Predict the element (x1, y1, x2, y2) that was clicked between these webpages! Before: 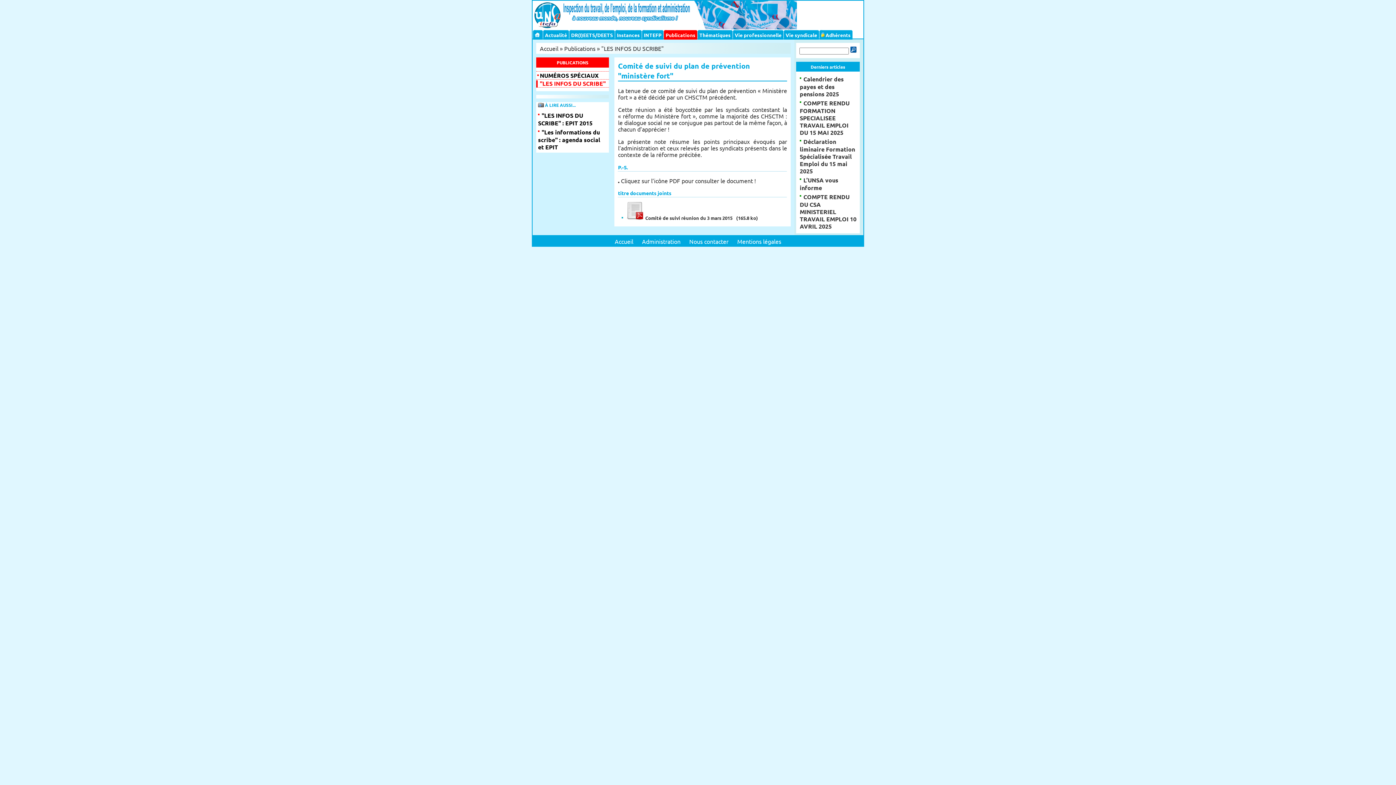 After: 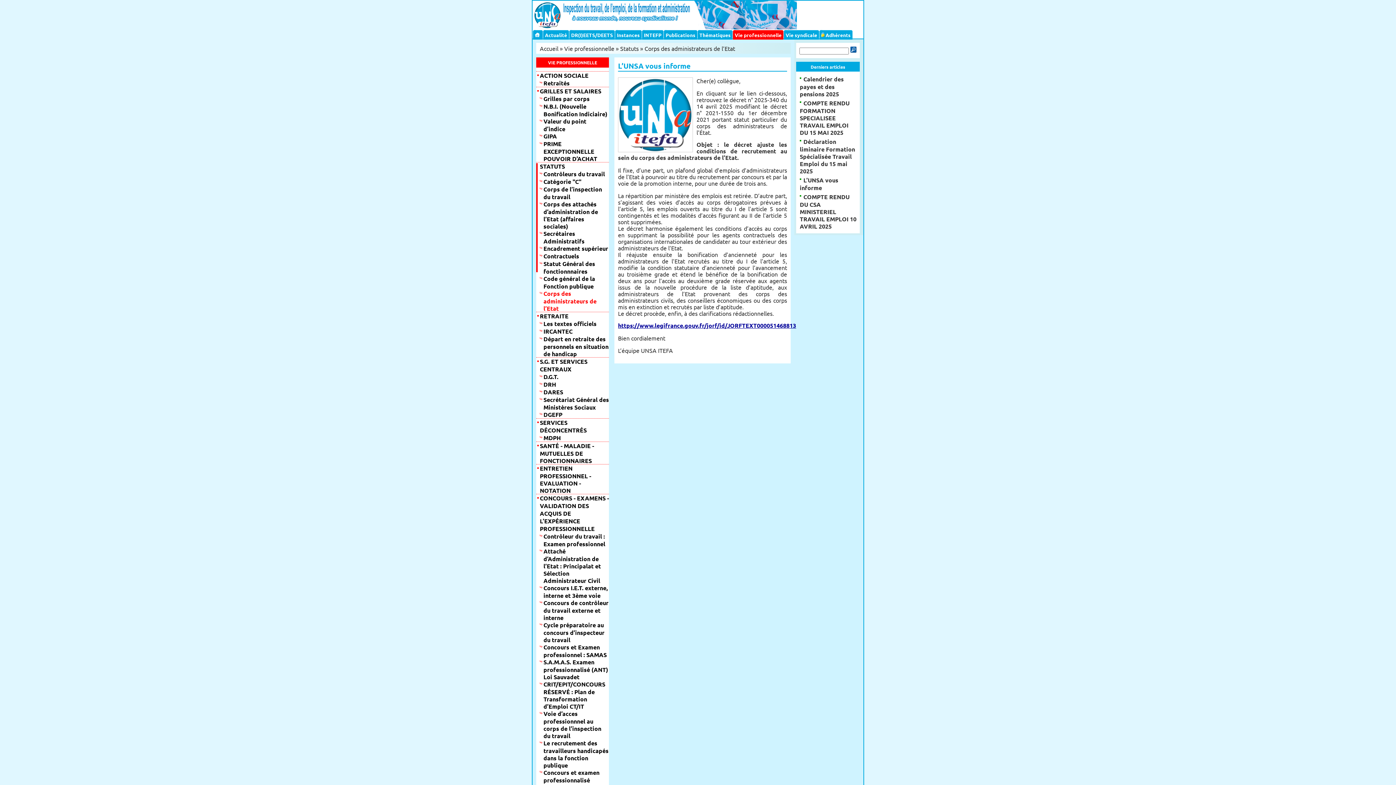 Action: label: L’UNSA vous informe bbox: (800, 176, 838, 193)